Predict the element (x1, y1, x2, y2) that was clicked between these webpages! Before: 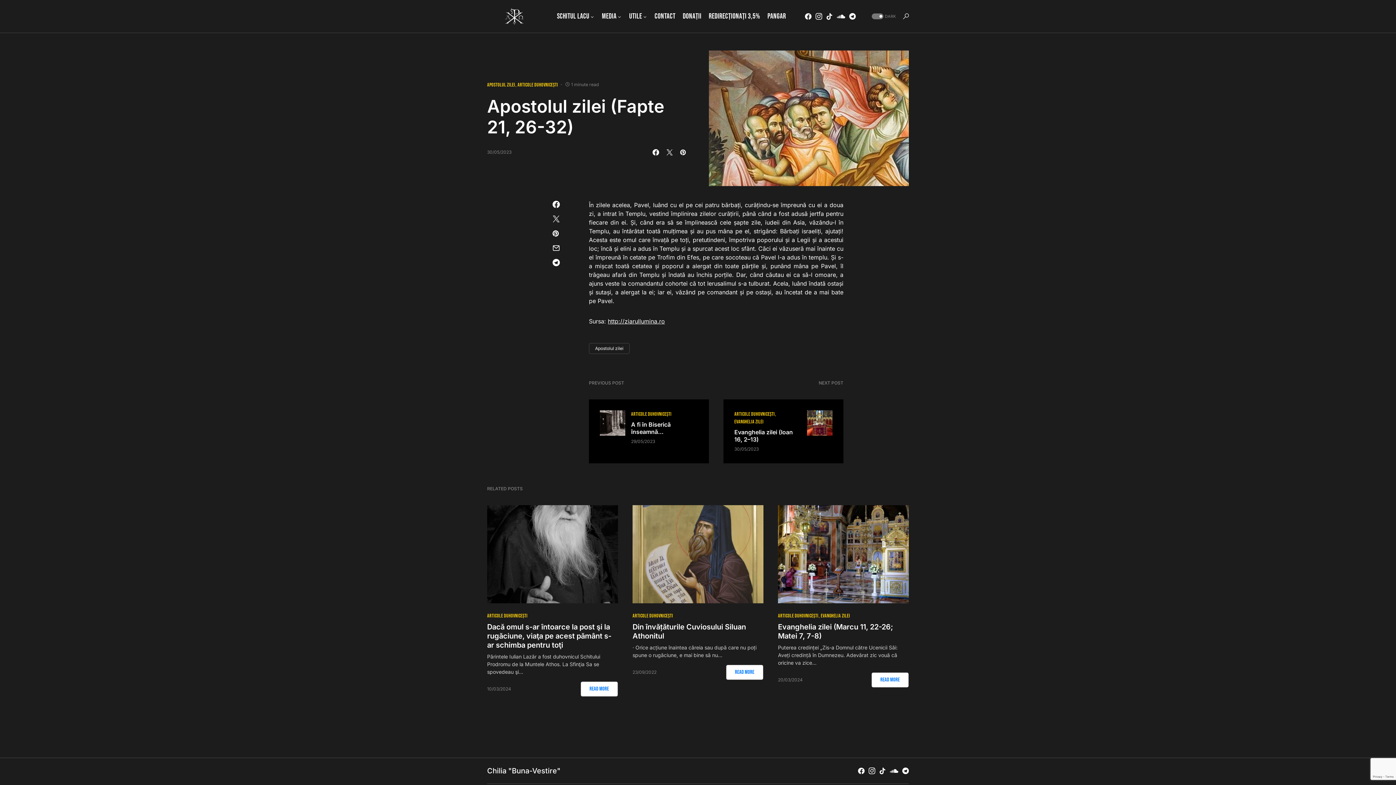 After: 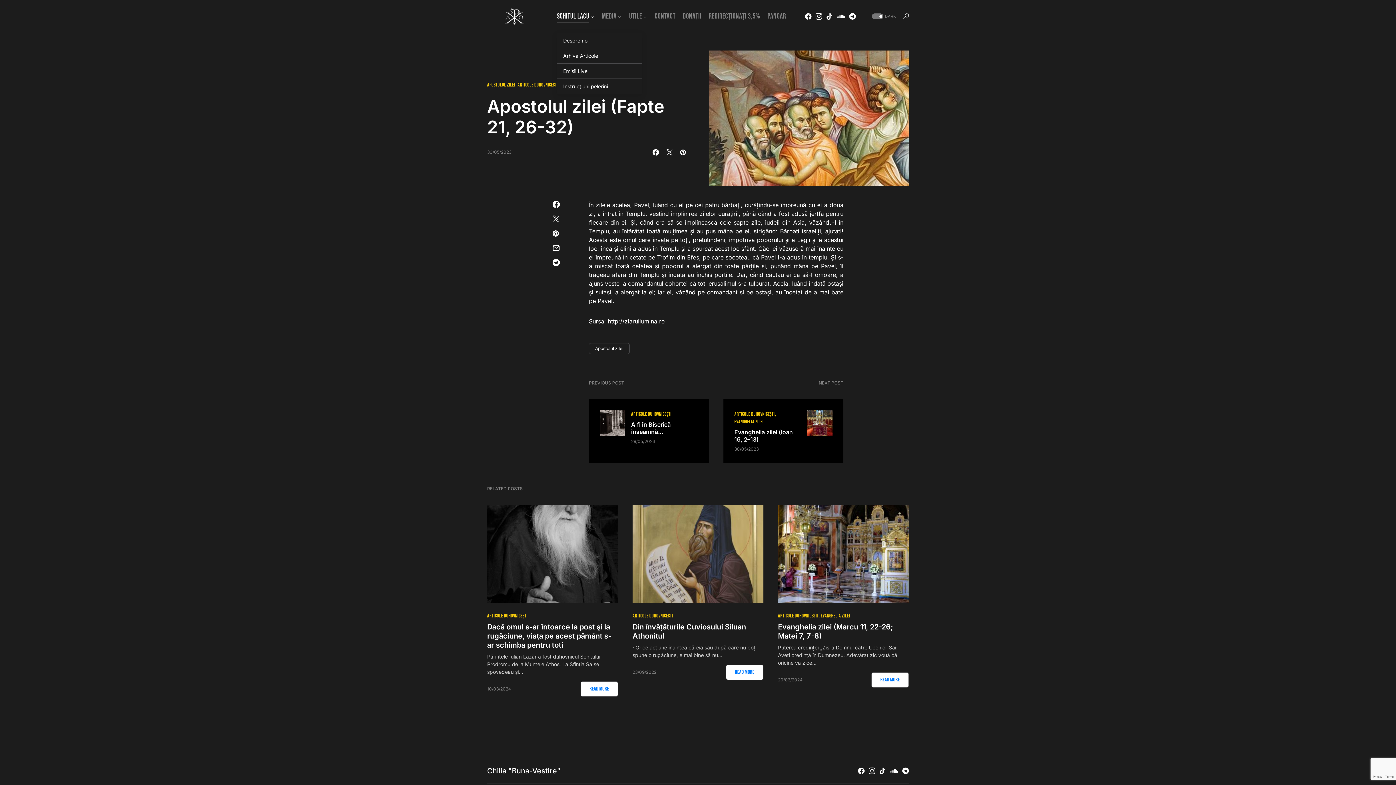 Action: bbox: (557, 0, 594, 32) label: Schitul Lacu